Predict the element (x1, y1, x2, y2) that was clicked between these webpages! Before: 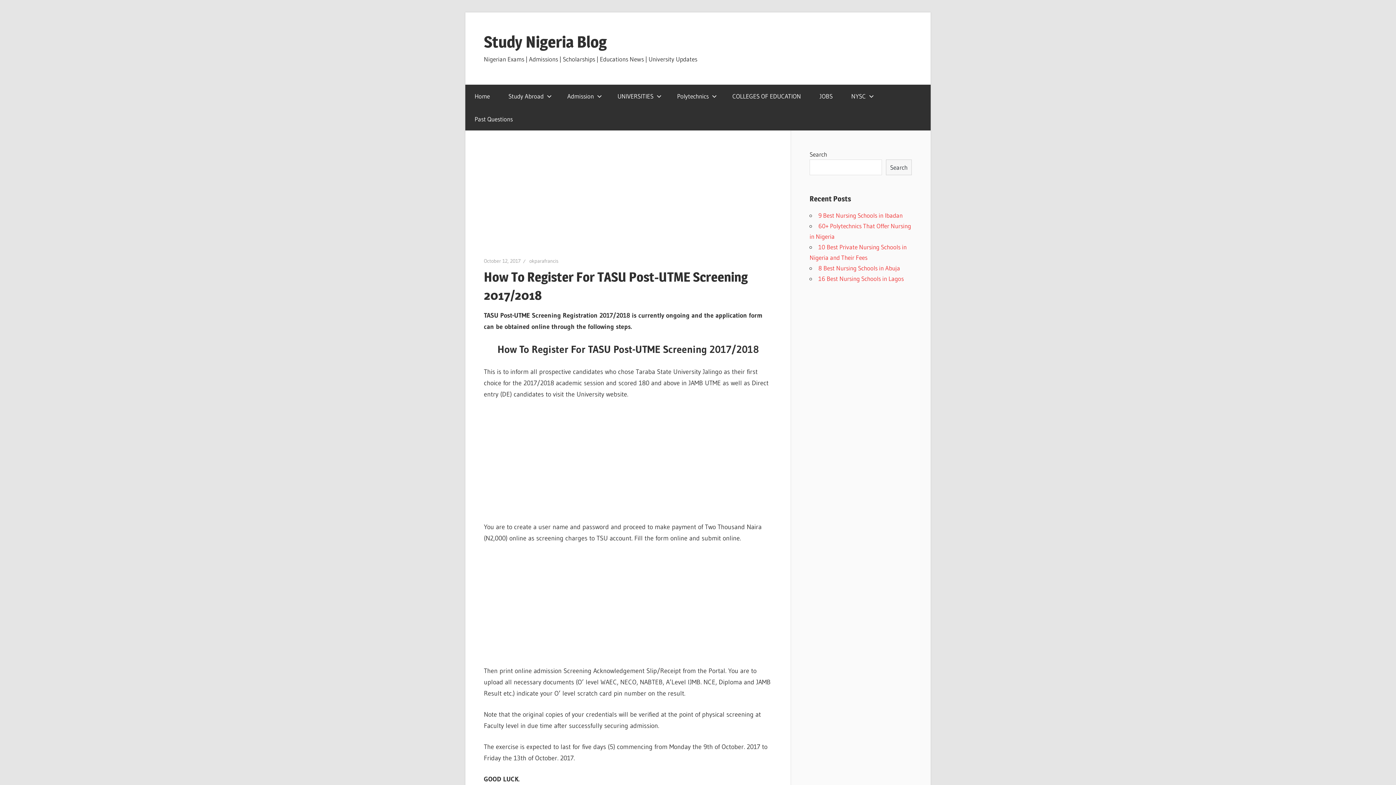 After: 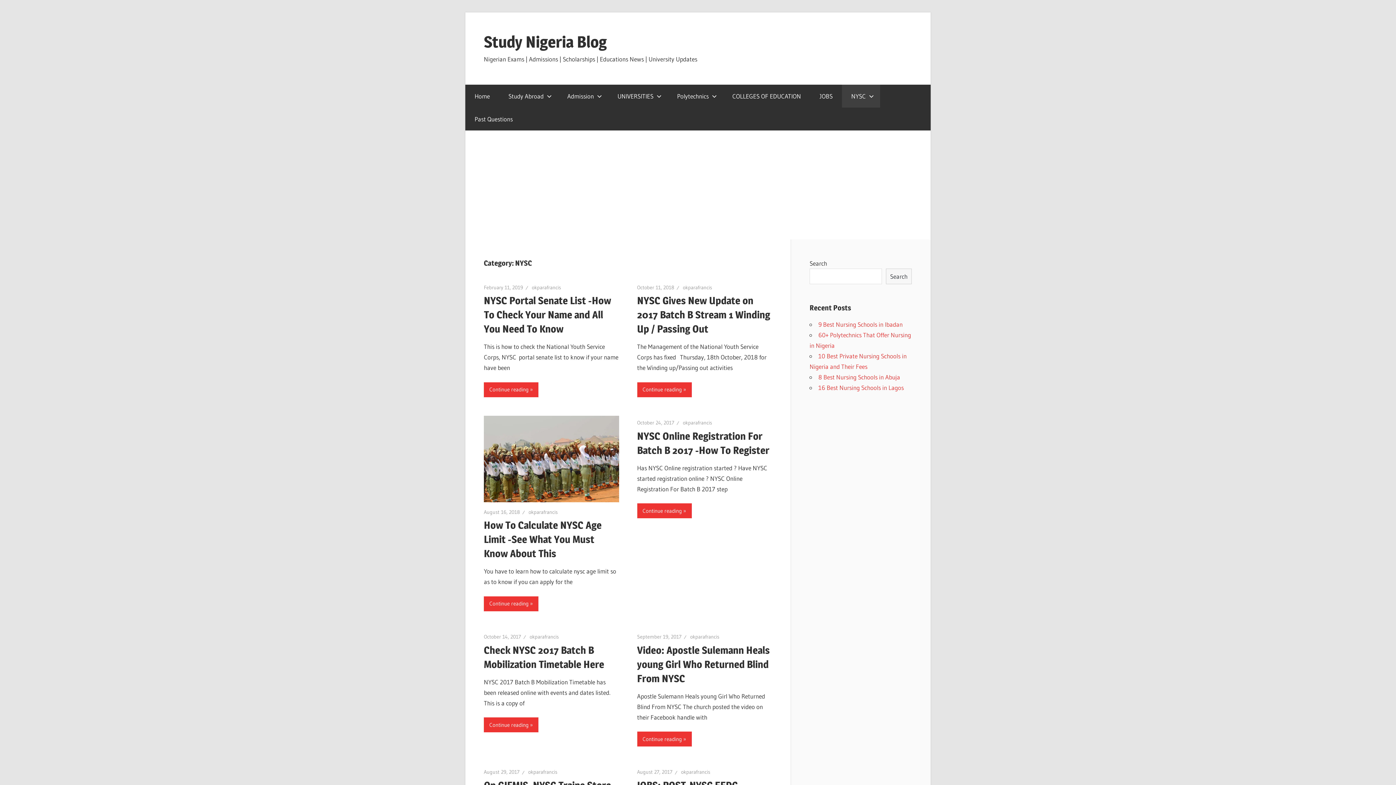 Action: label: NYSC bbox: (842, 84, 880, 107)